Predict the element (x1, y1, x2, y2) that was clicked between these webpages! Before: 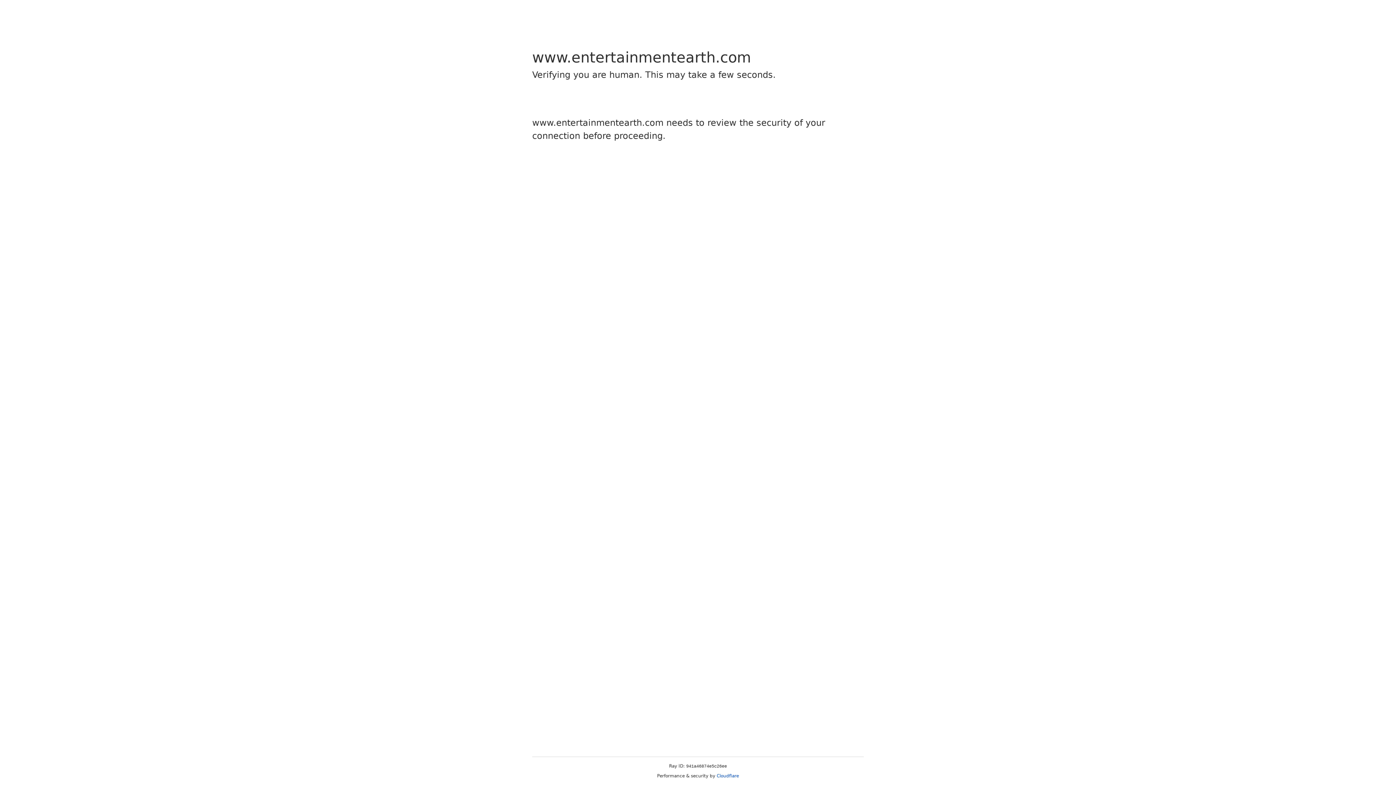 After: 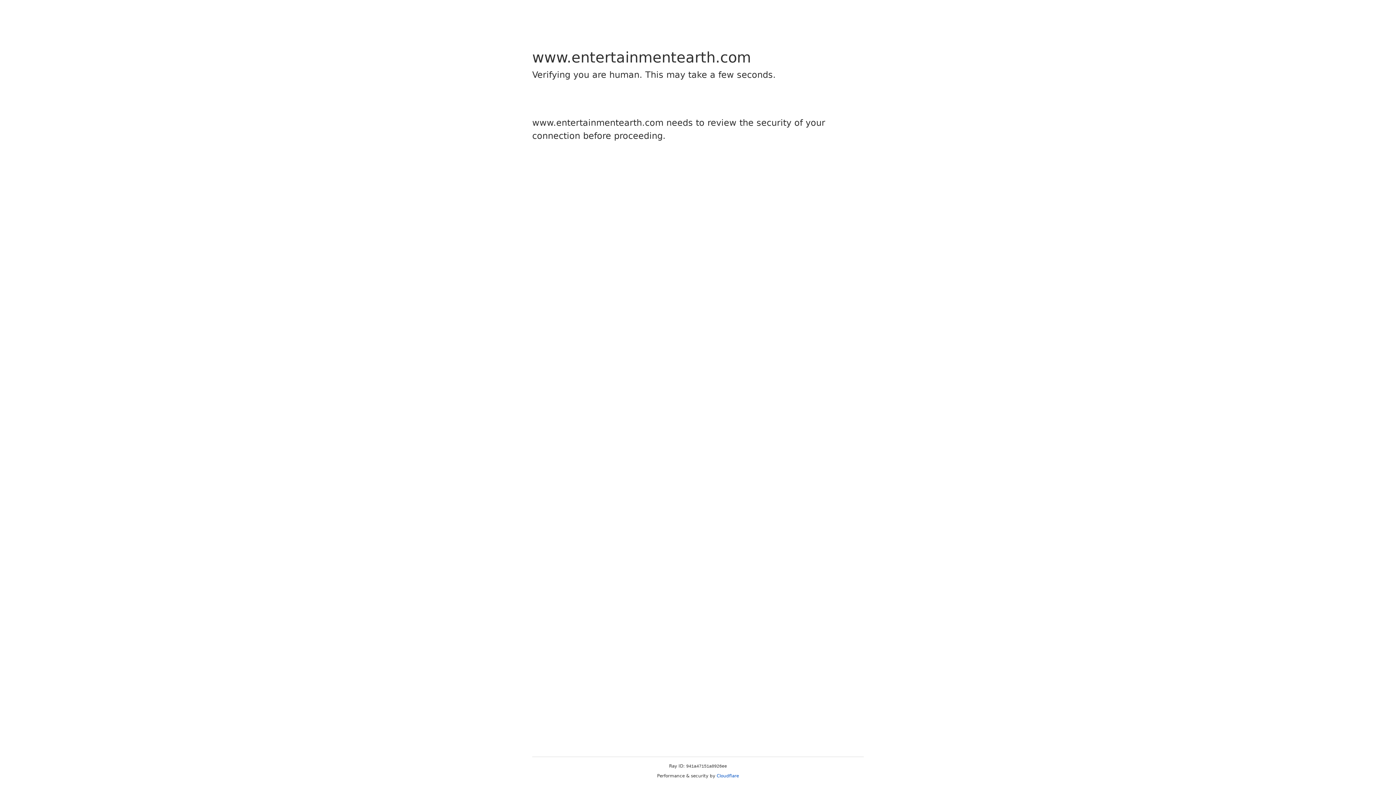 Action: bbox: (716, 773, 739, 778) label: Cloudflare